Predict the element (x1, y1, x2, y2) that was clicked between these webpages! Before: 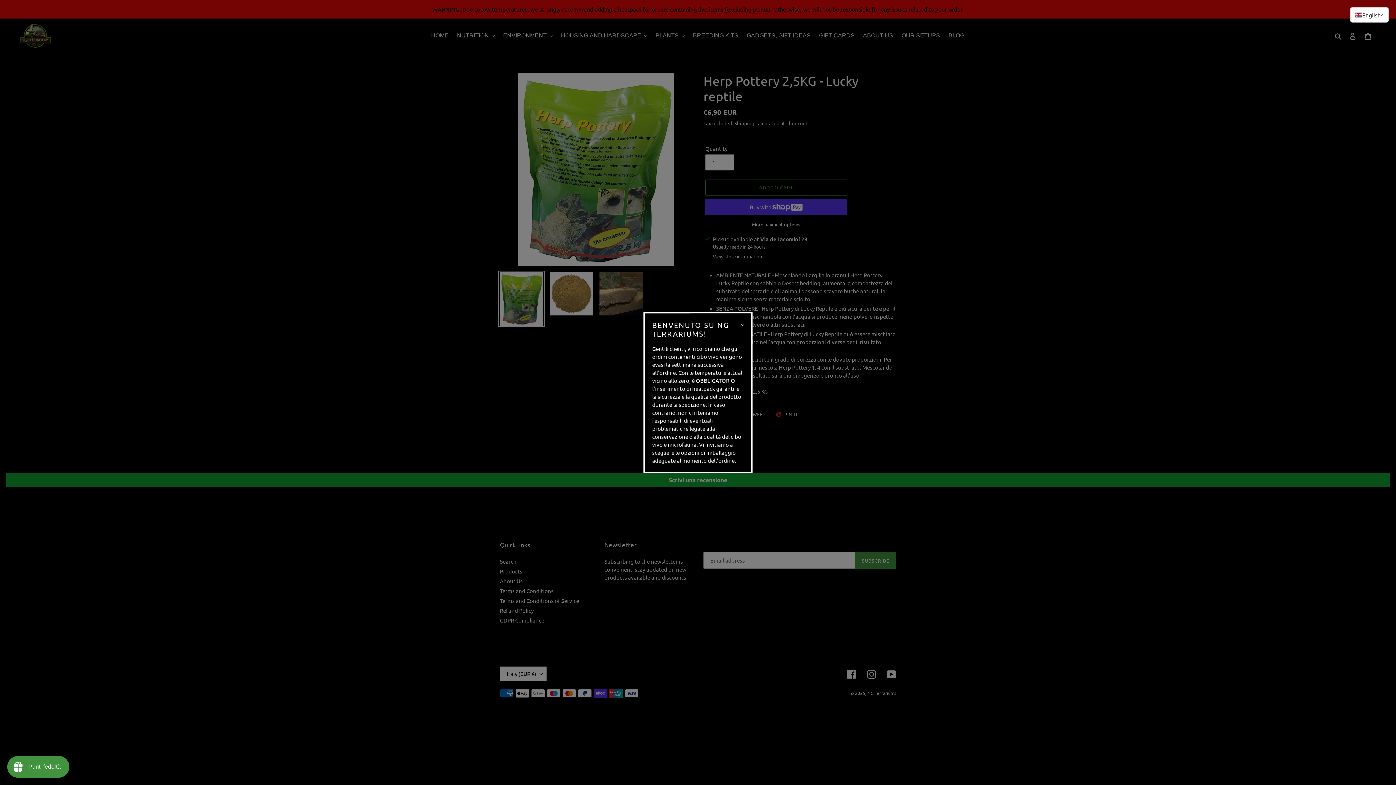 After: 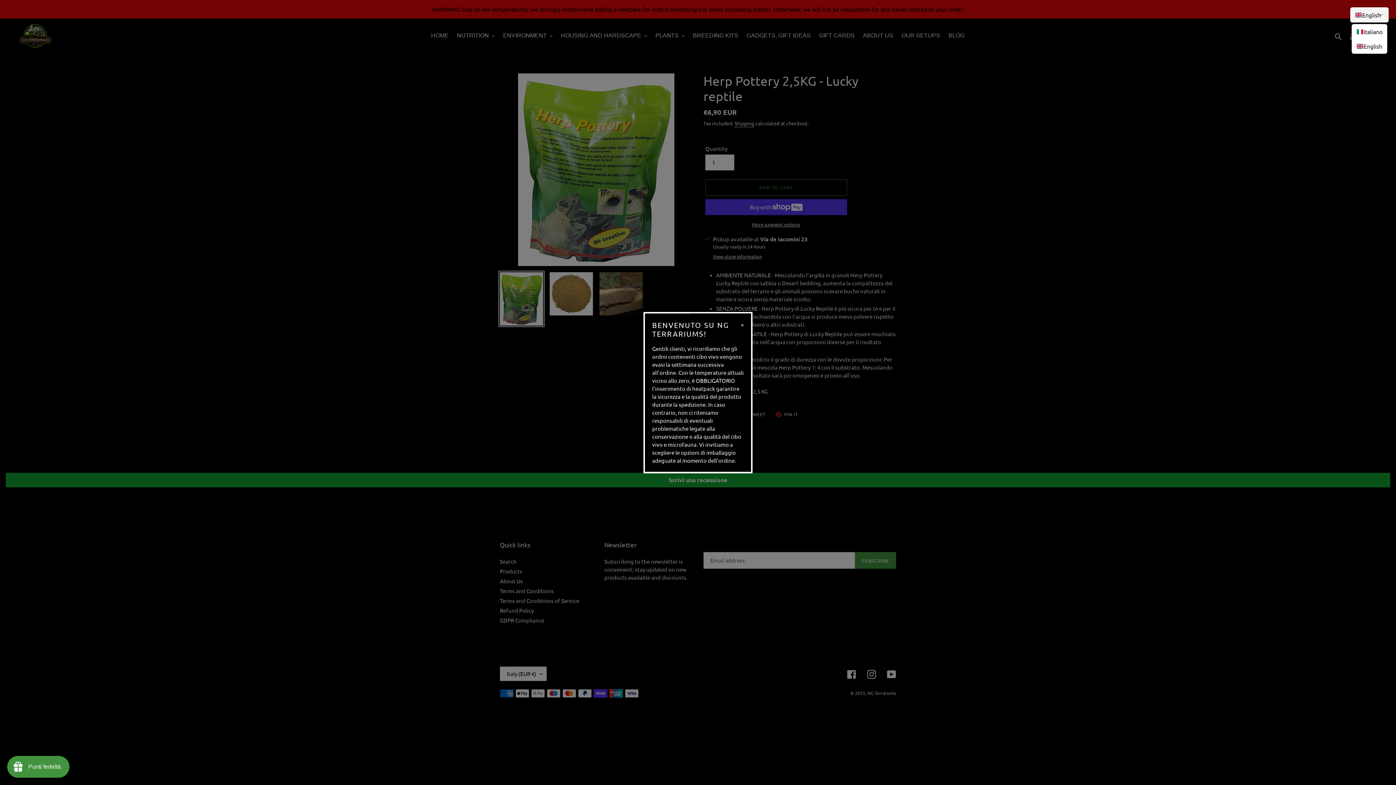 Action: bbox: (1350, 7, 1389, 22) label: English
>